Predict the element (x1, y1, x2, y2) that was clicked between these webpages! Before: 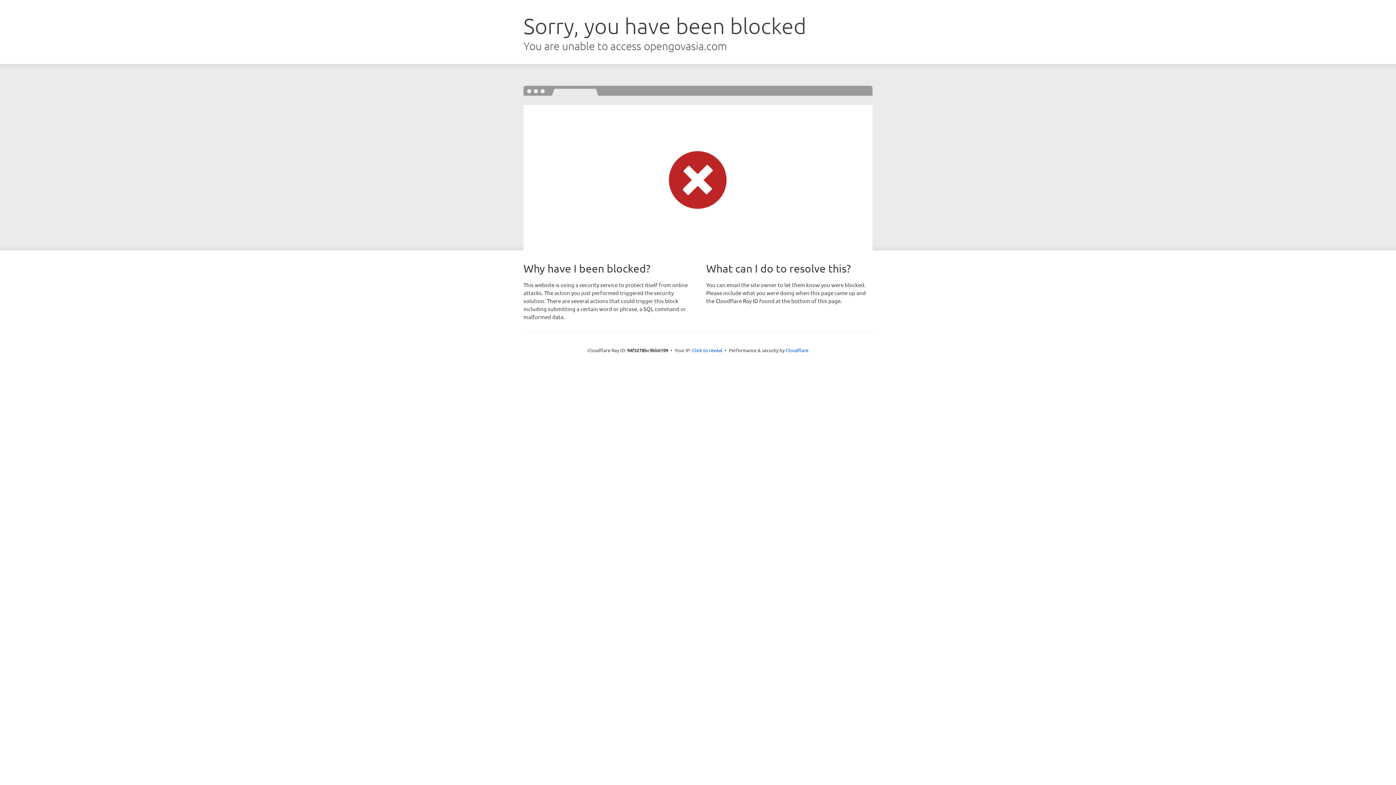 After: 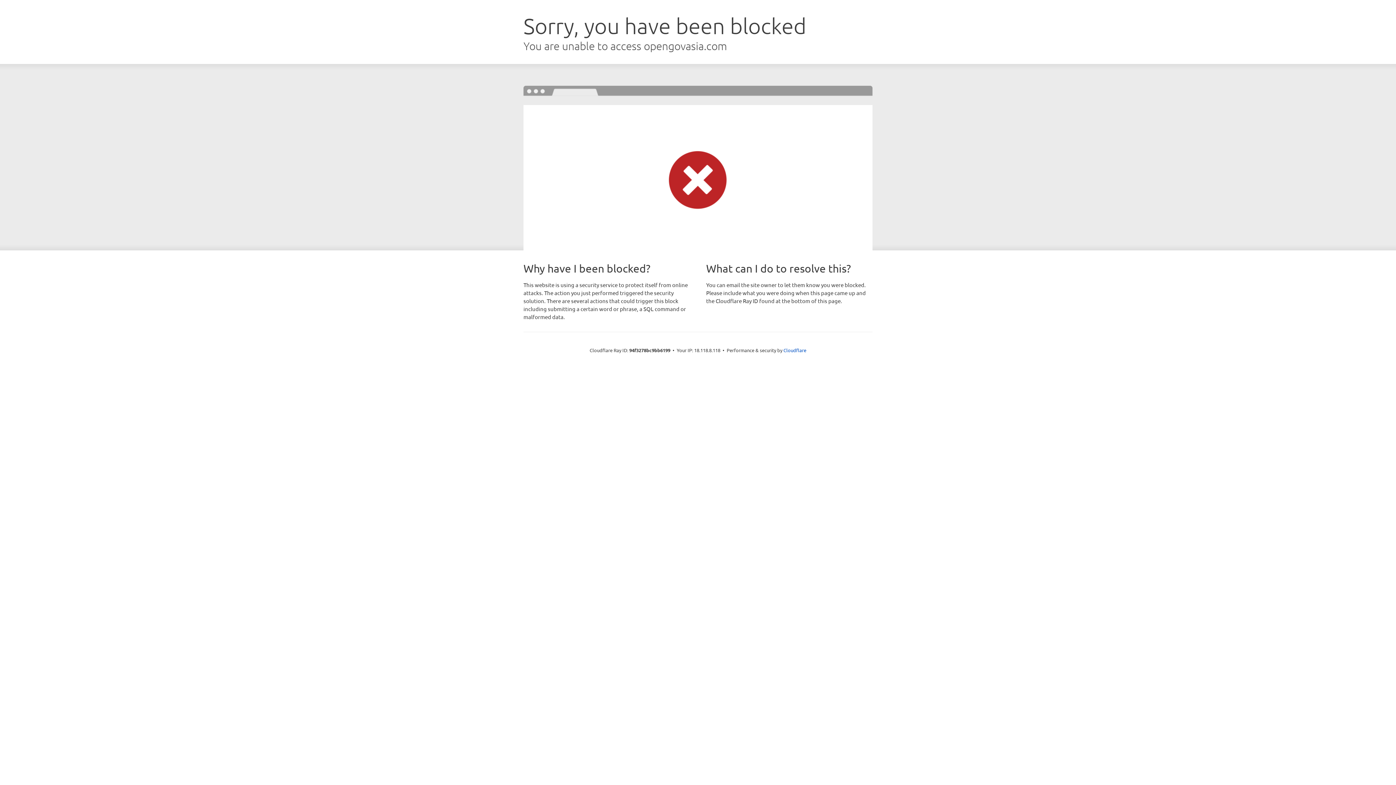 Action: bbox: (692, 346, 722, 353) label: Click to reveal